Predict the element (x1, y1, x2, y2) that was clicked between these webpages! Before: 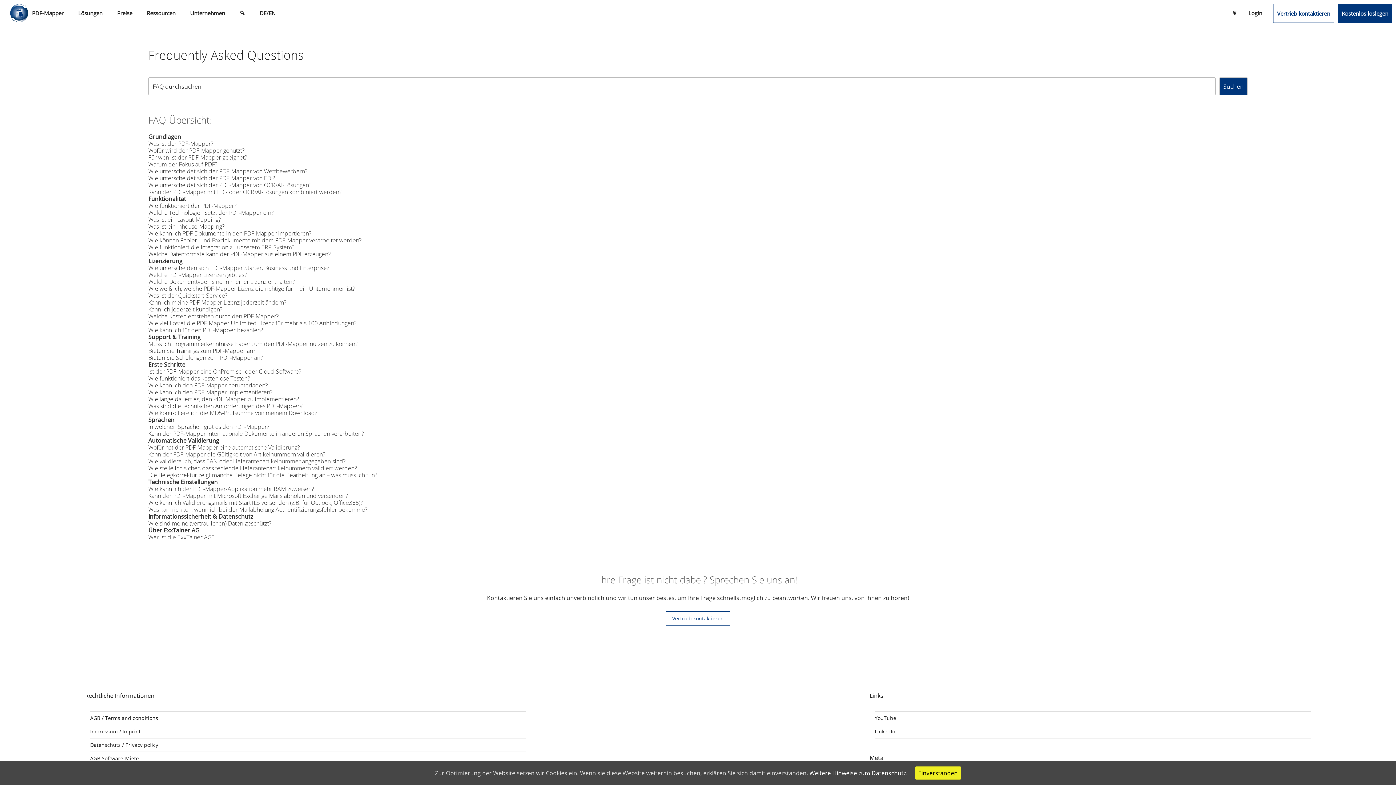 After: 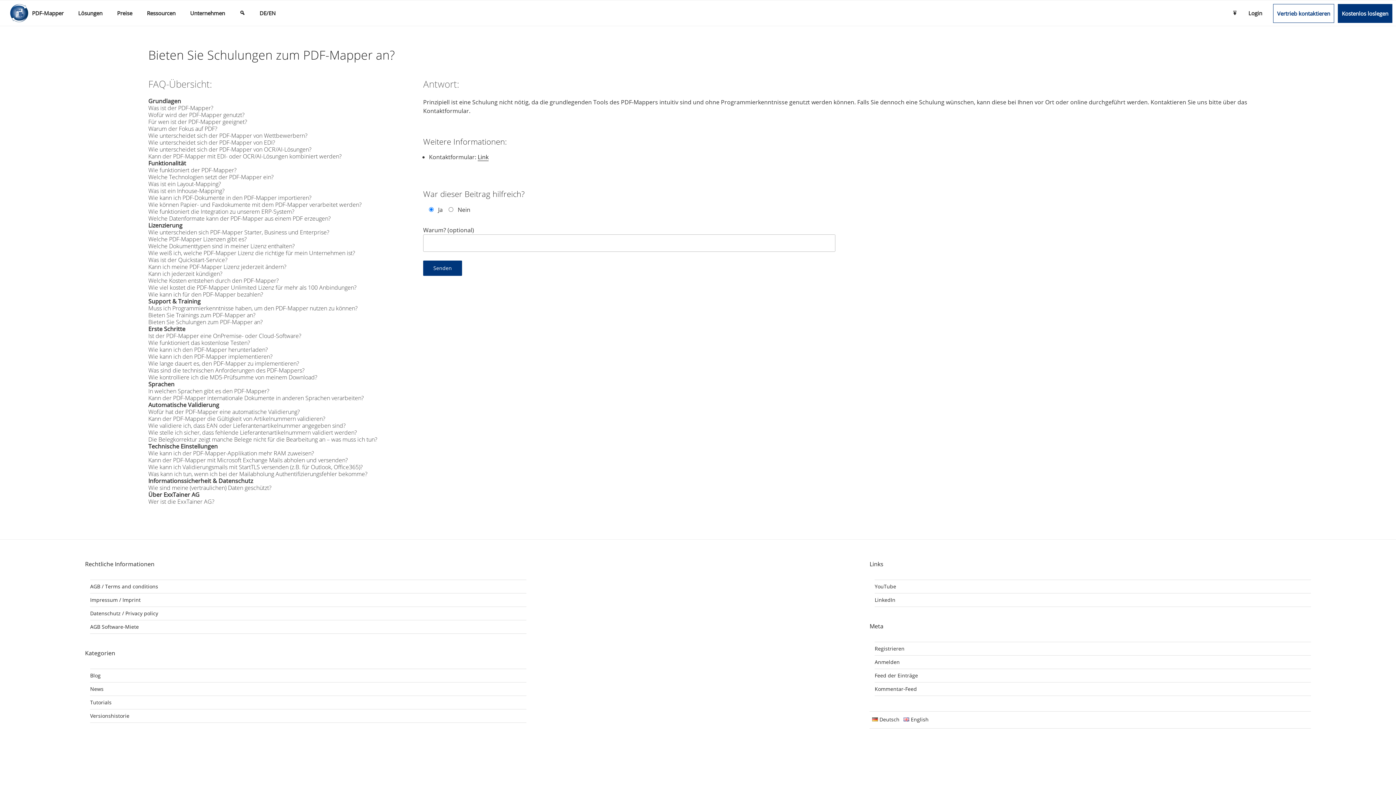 Action: bbox: (148, 354, 262, 361) label: Bieten Sie Schulungen zum PDF-Mapper an?